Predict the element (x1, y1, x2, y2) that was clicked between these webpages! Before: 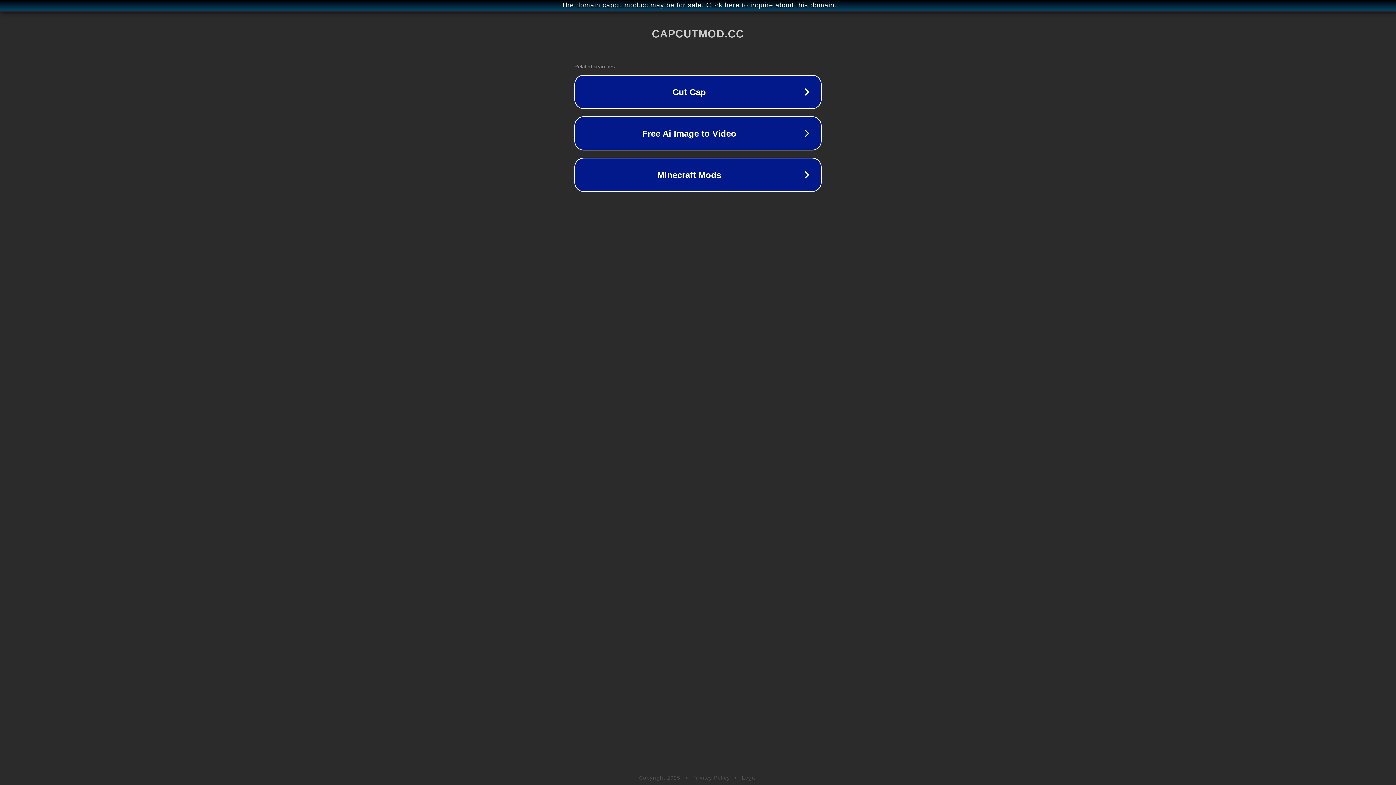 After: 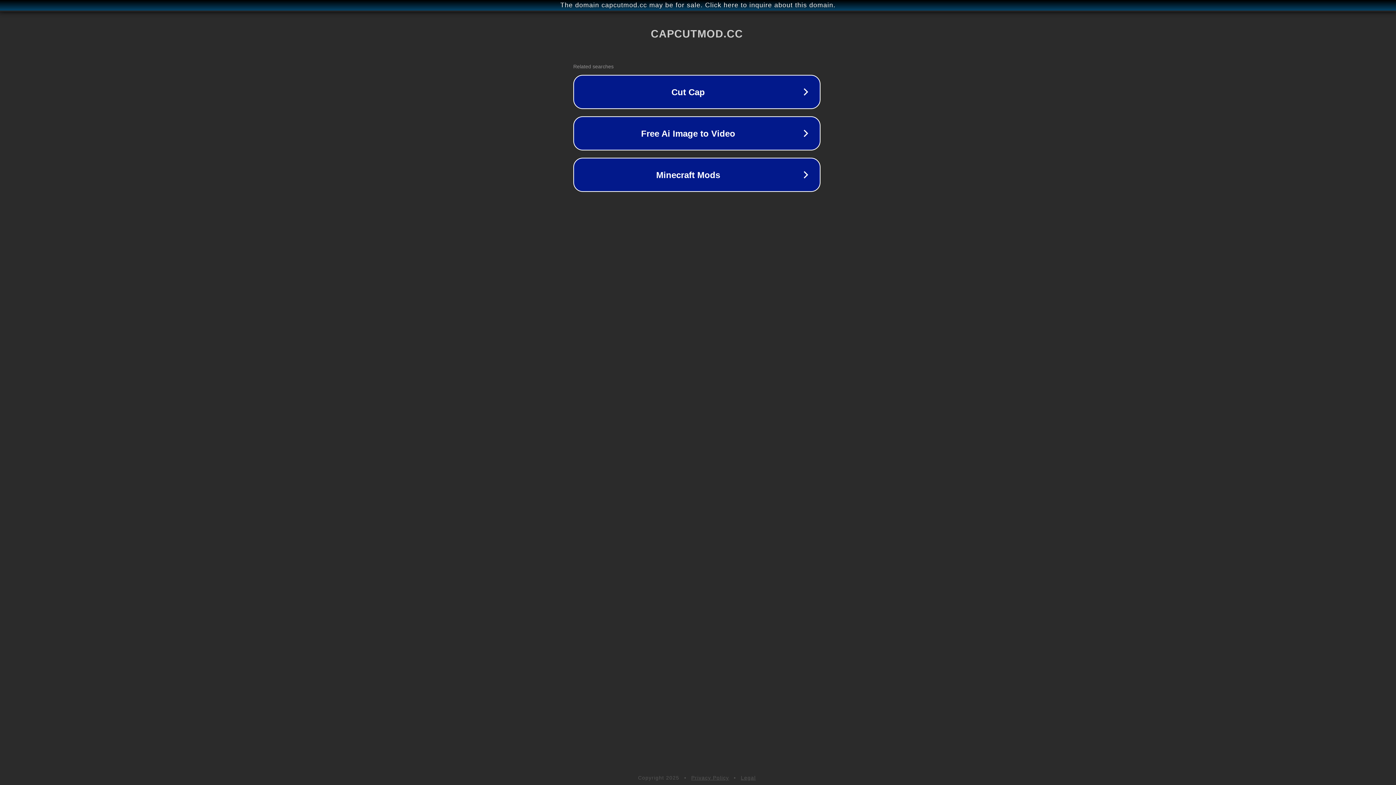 Action: bbox: (1, 1, 1397, 9) label: The domain capcutmod.cc may be for sale. Click here to inquire about this domain.